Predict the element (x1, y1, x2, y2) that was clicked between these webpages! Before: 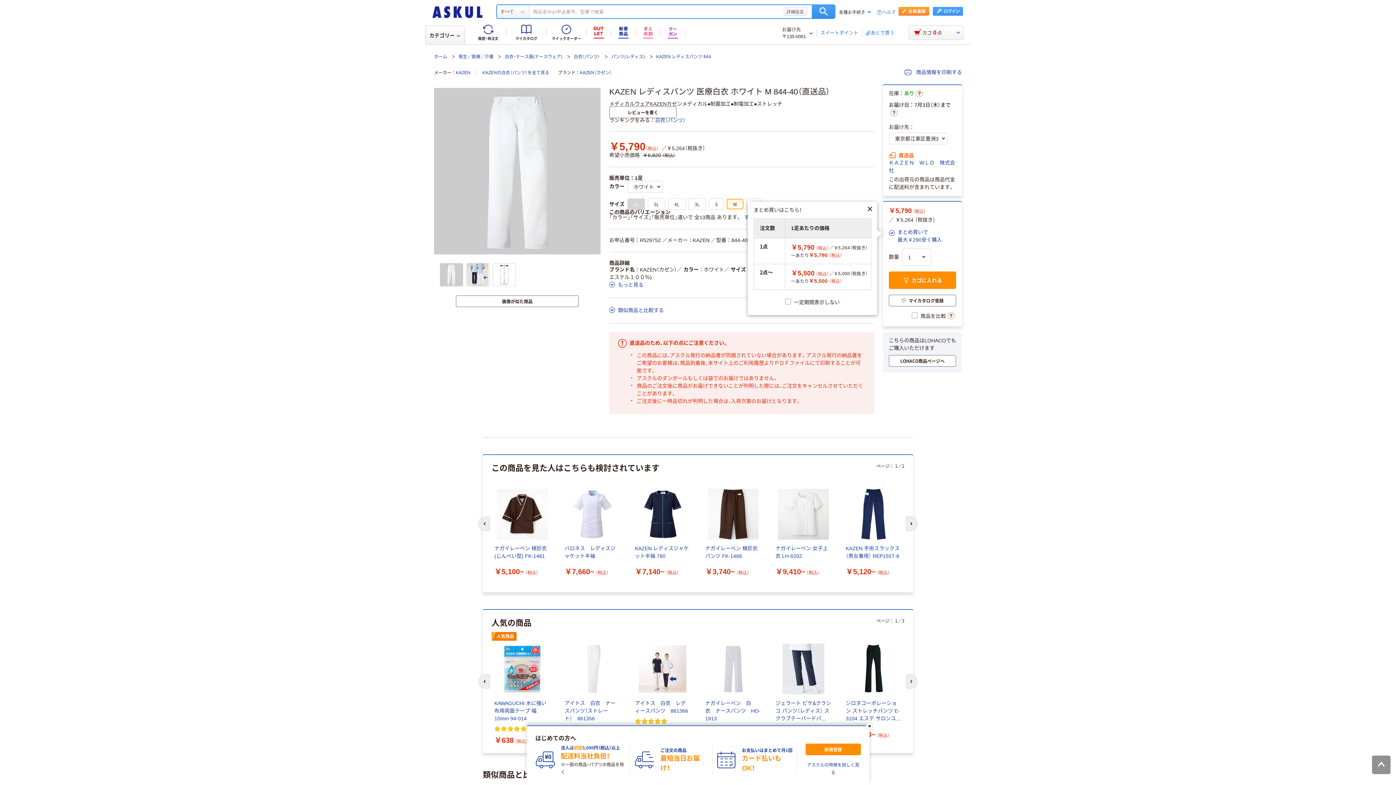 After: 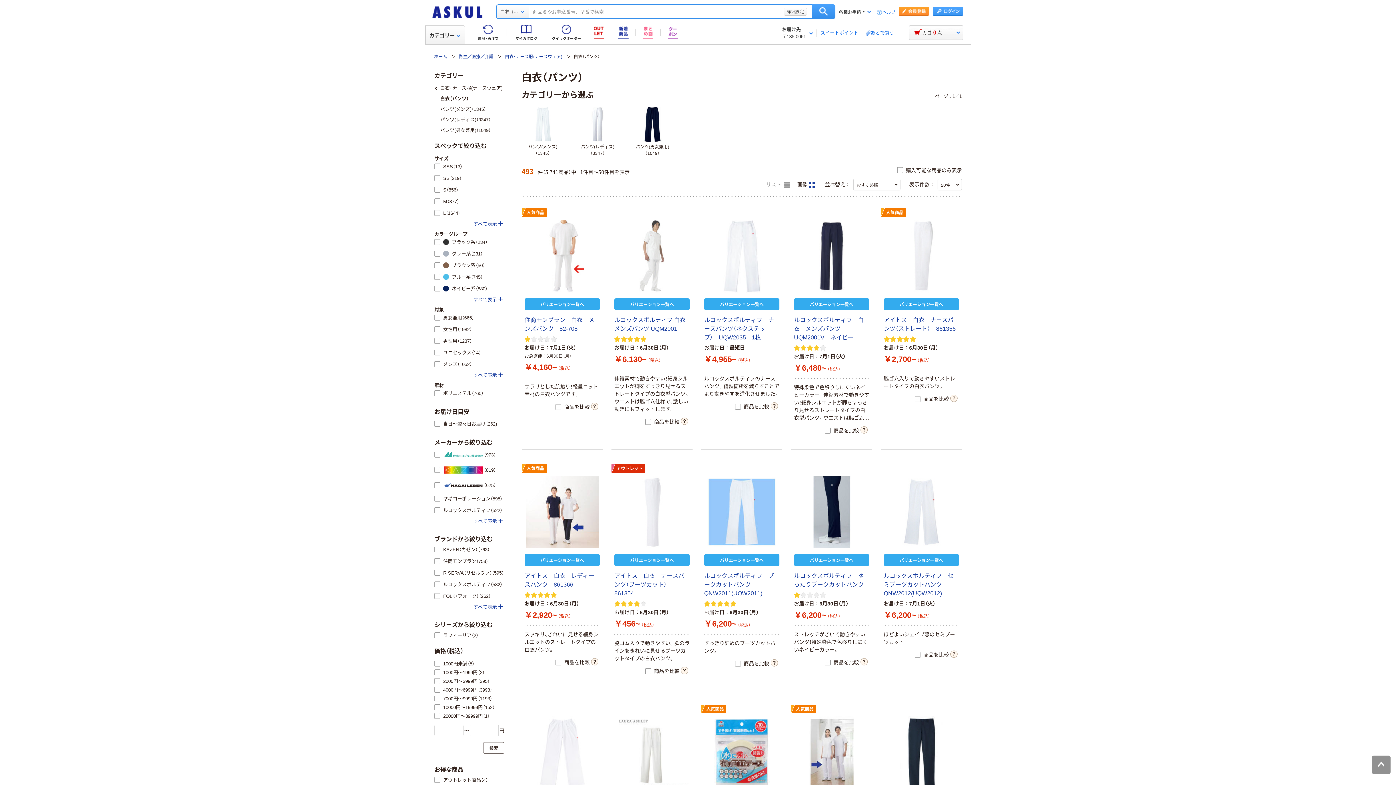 Action: bbox: (573, 54, 600, 59) label: 白衣（パンツ）